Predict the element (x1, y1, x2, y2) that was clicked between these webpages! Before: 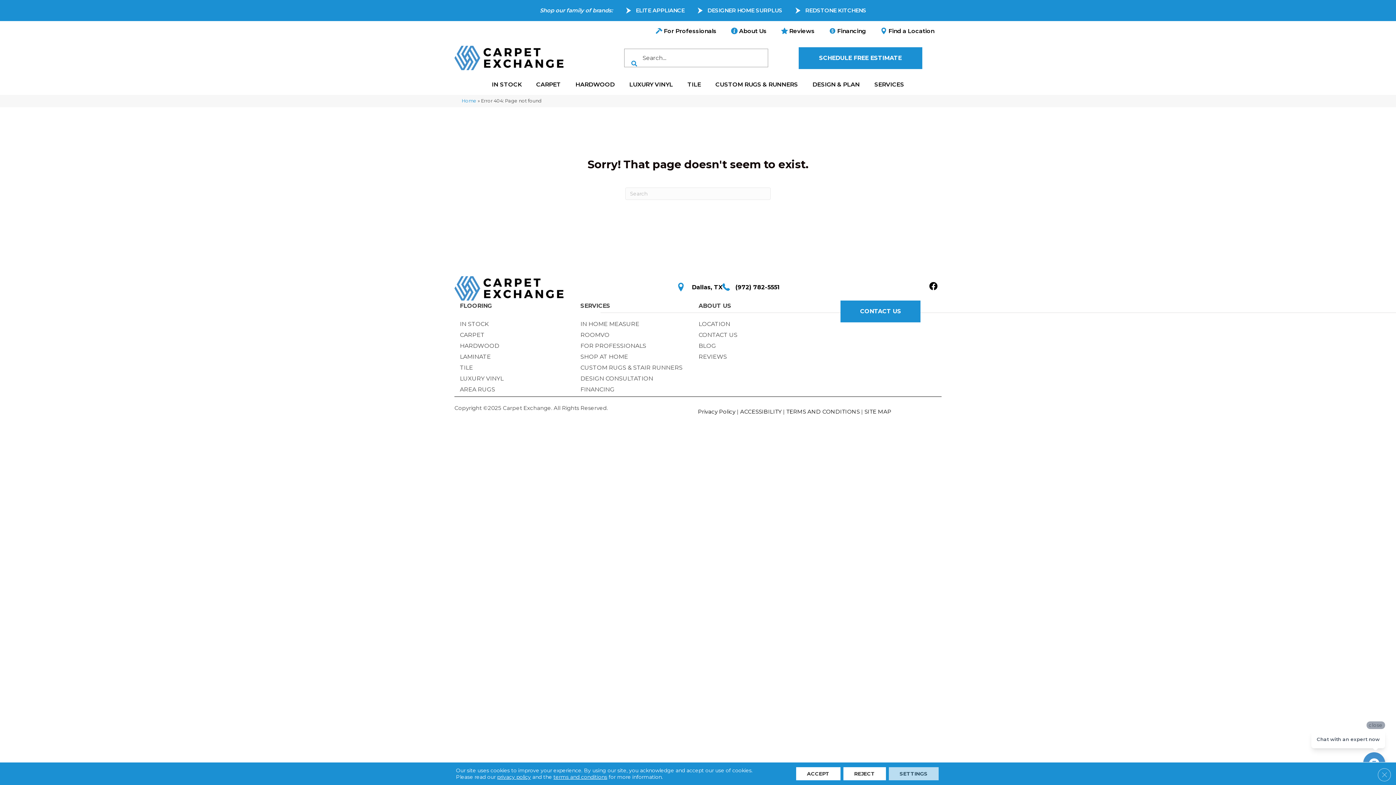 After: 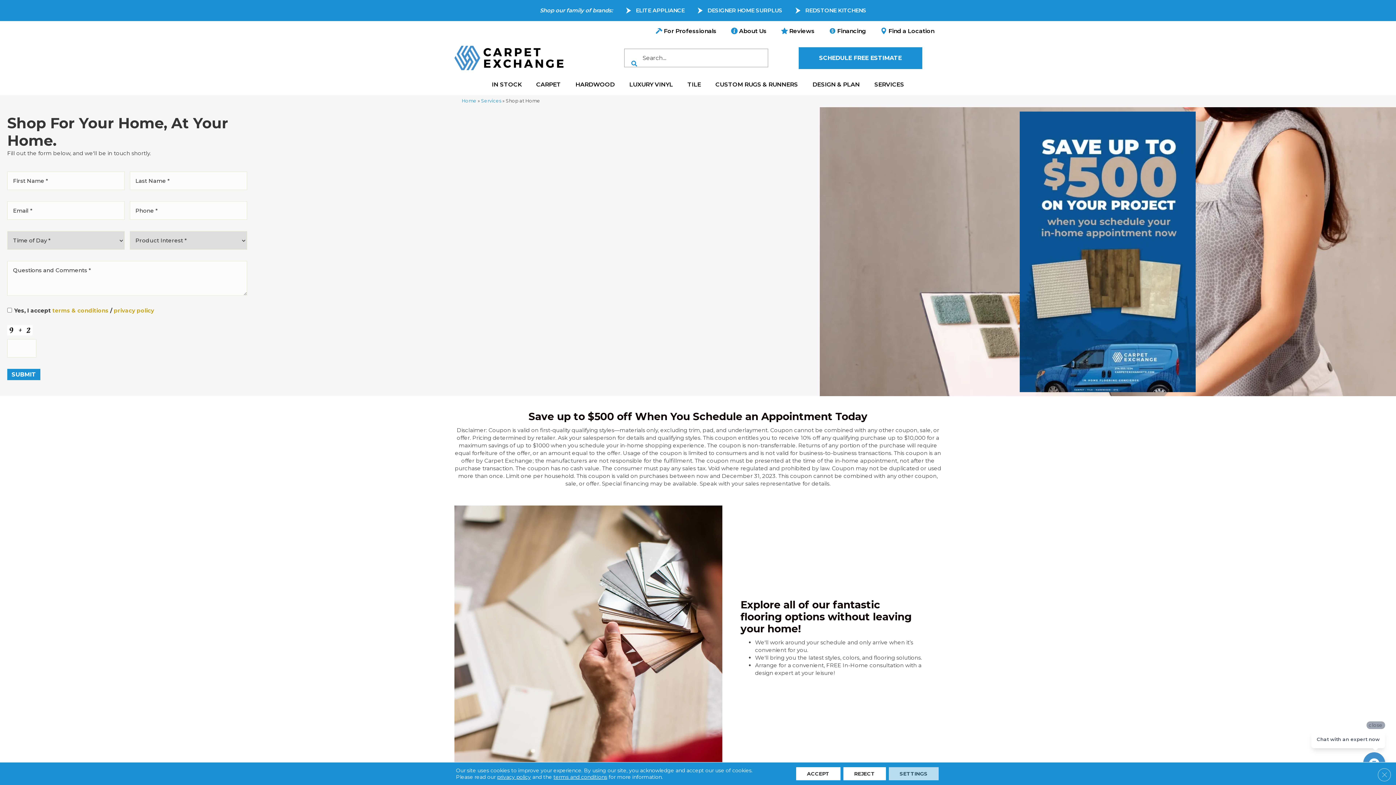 Action: bbox: (576, 351, 631, 362) label: SHOP AT HOME